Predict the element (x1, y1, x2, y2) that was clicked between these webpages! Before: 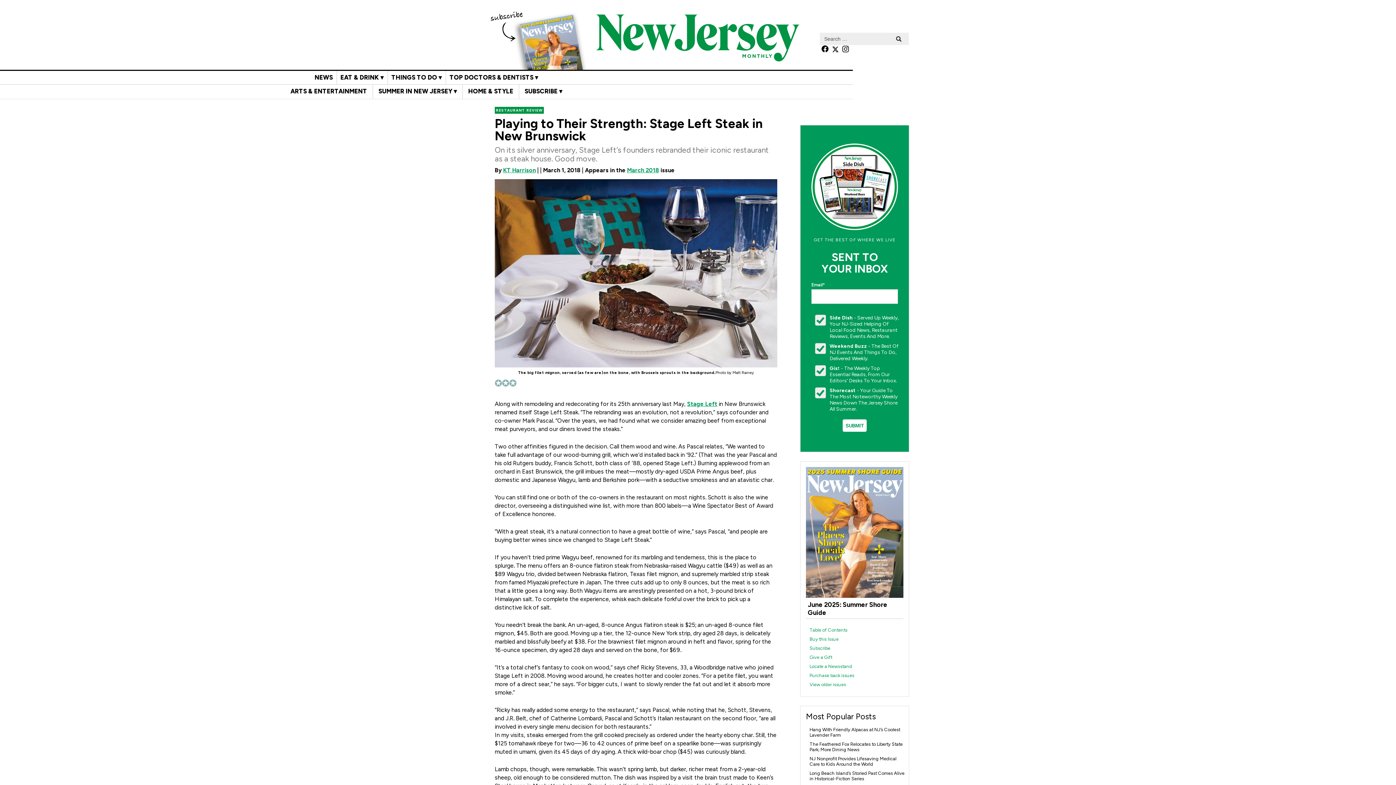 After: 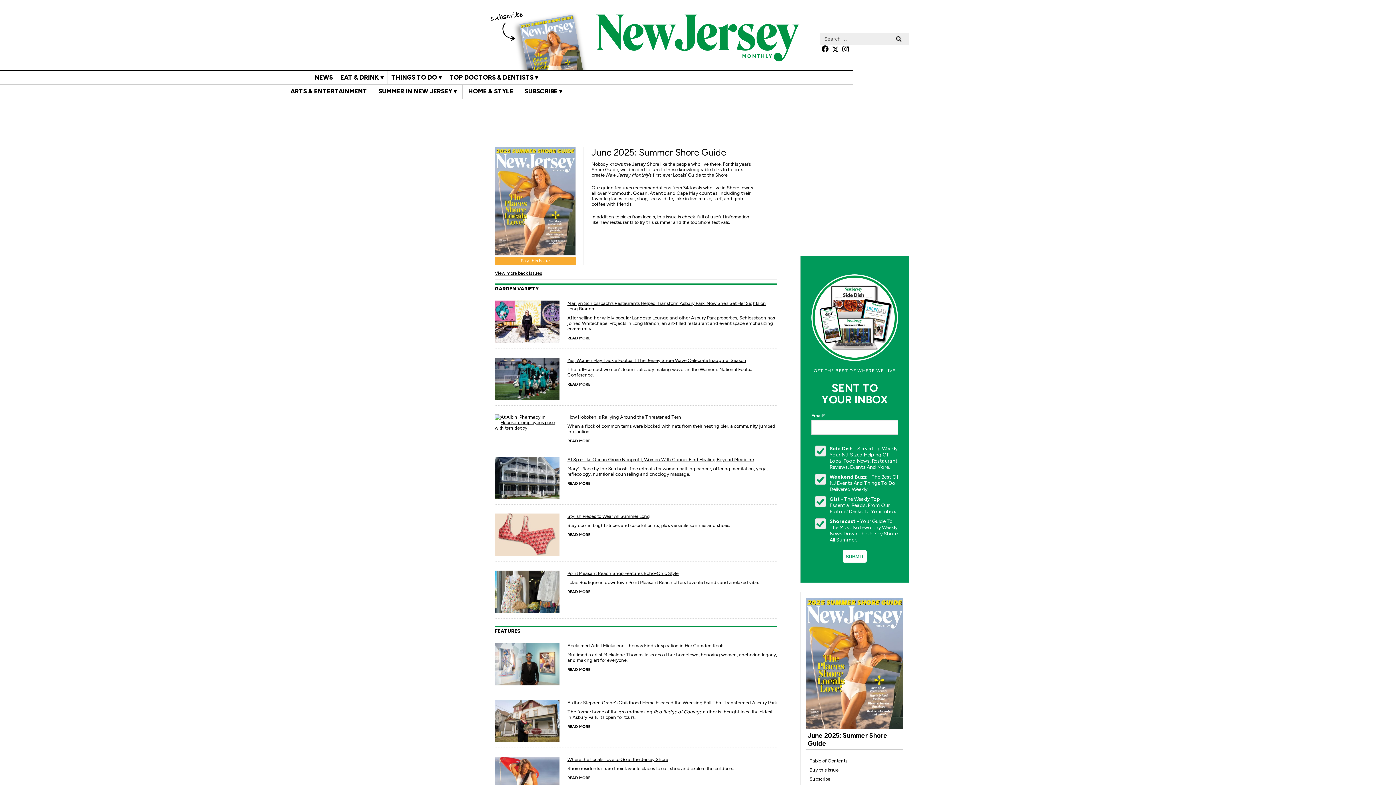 Action: bbox: (806, 593, 907, 599)